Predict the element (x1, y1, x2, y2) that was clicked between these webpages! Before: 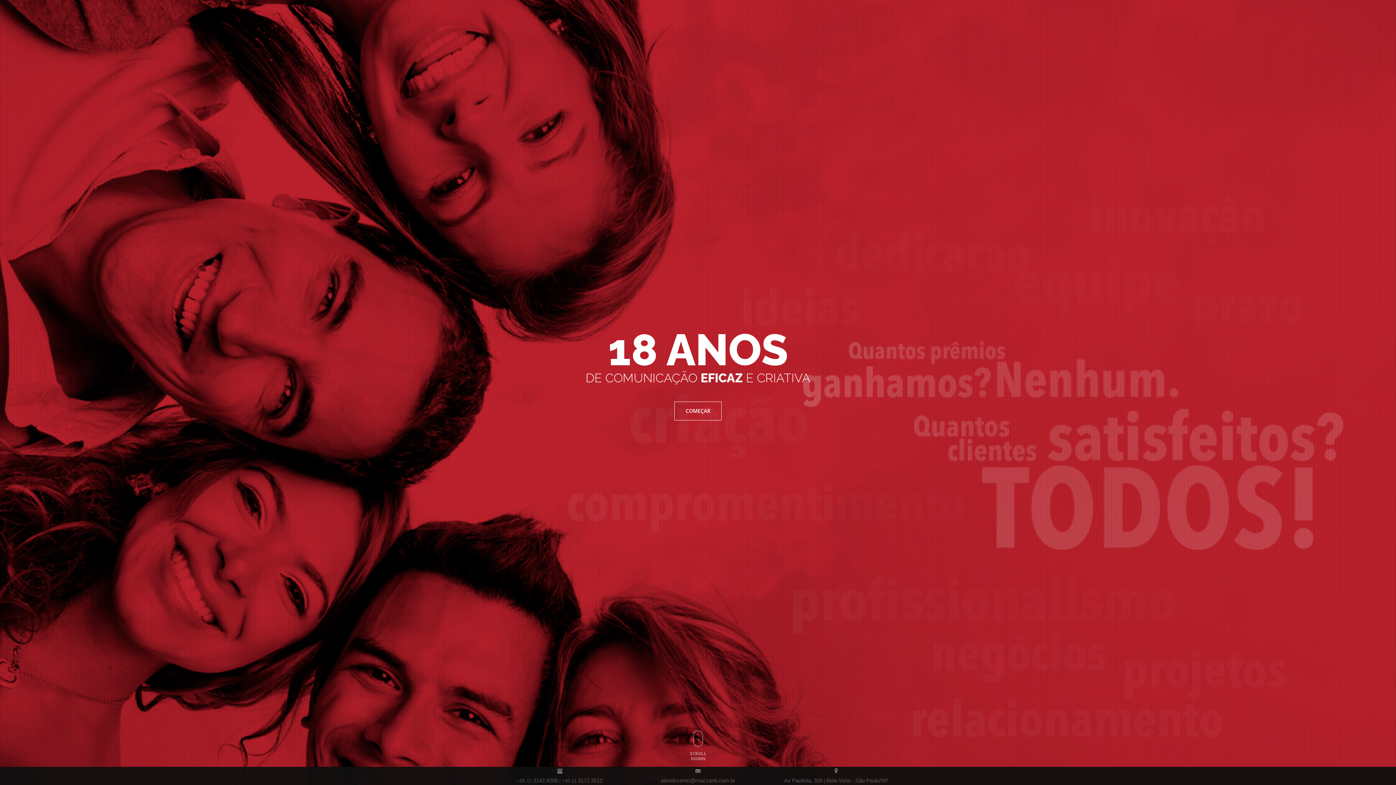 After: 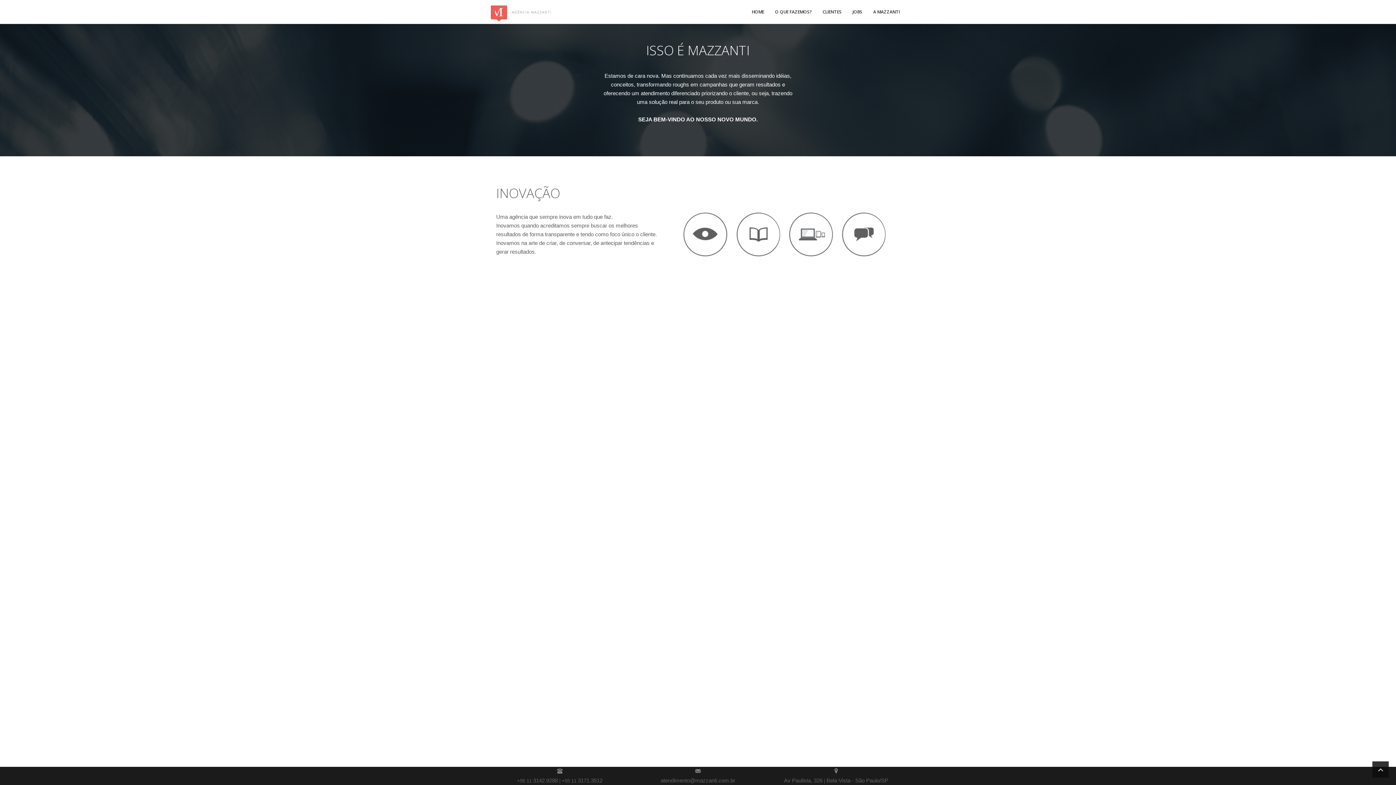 Action: bbox: (674, 401, 721, 420) label: COMEÇAR